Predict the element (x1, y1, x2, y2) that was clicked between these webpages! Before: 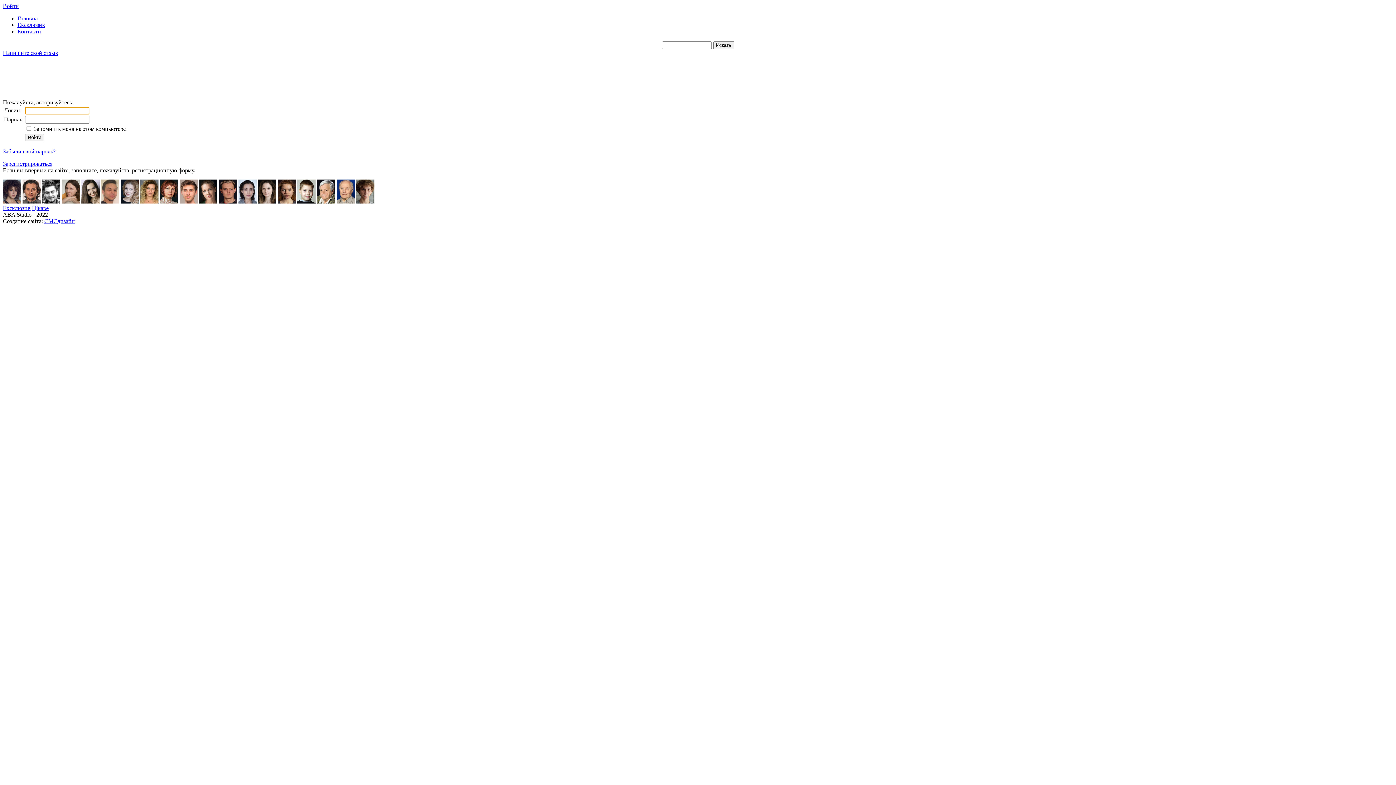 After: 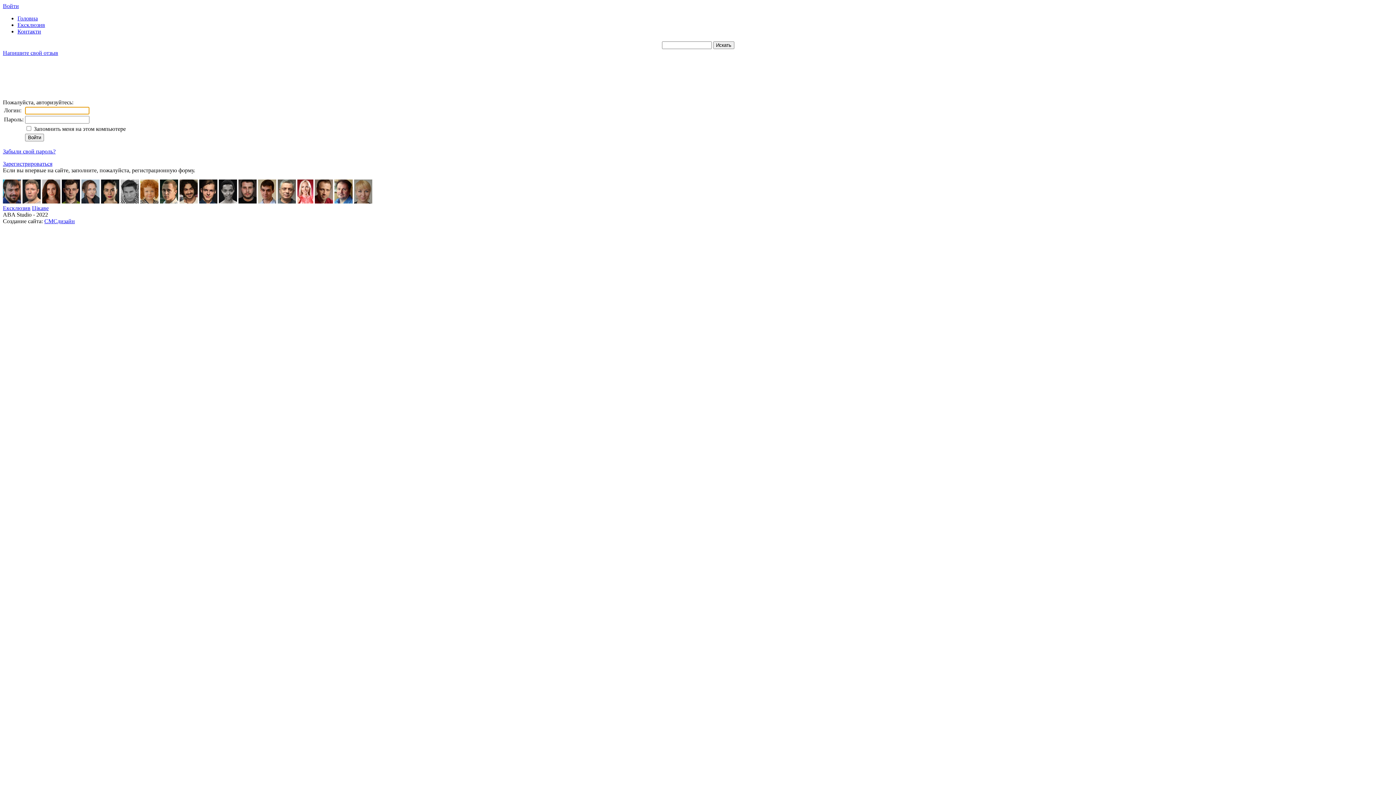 Action: bbox: (140, 198, 158, 204)